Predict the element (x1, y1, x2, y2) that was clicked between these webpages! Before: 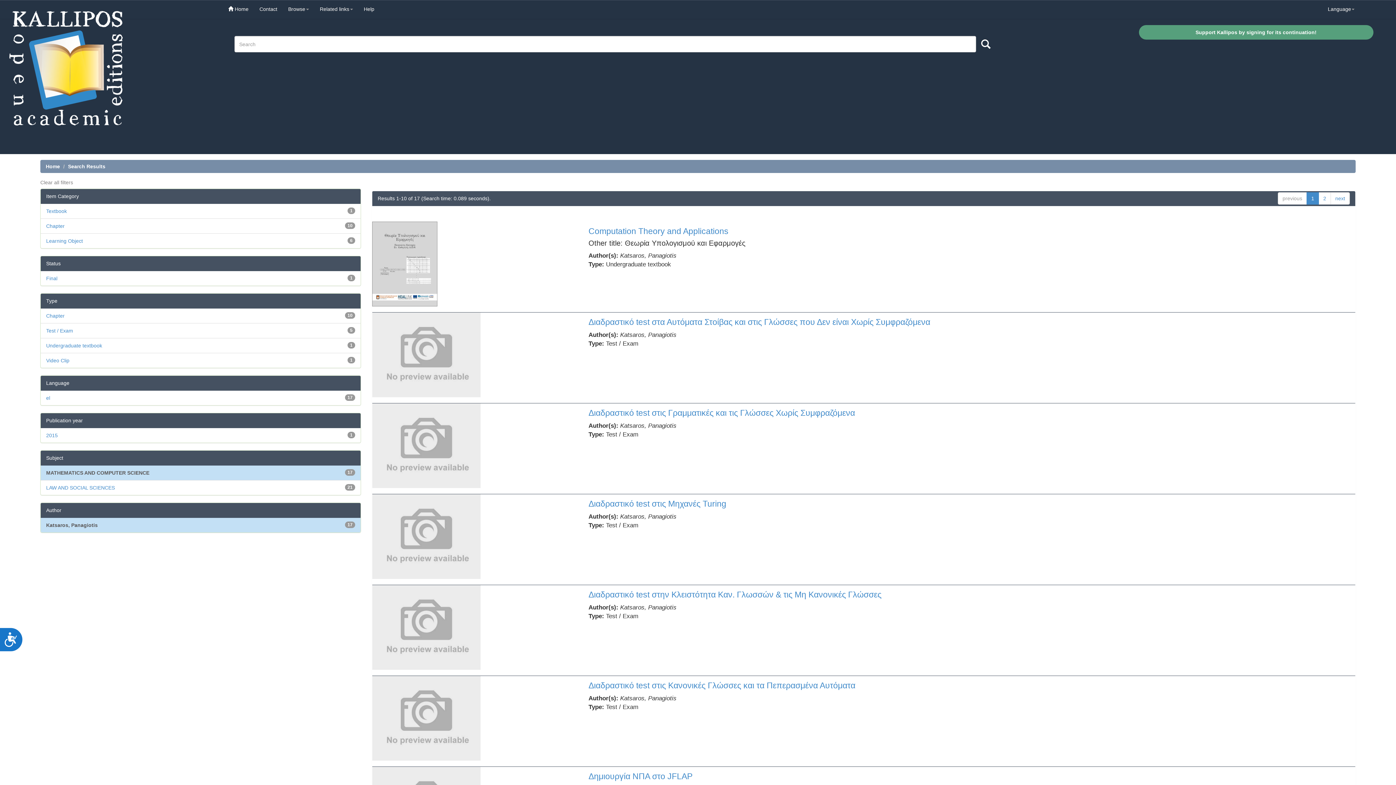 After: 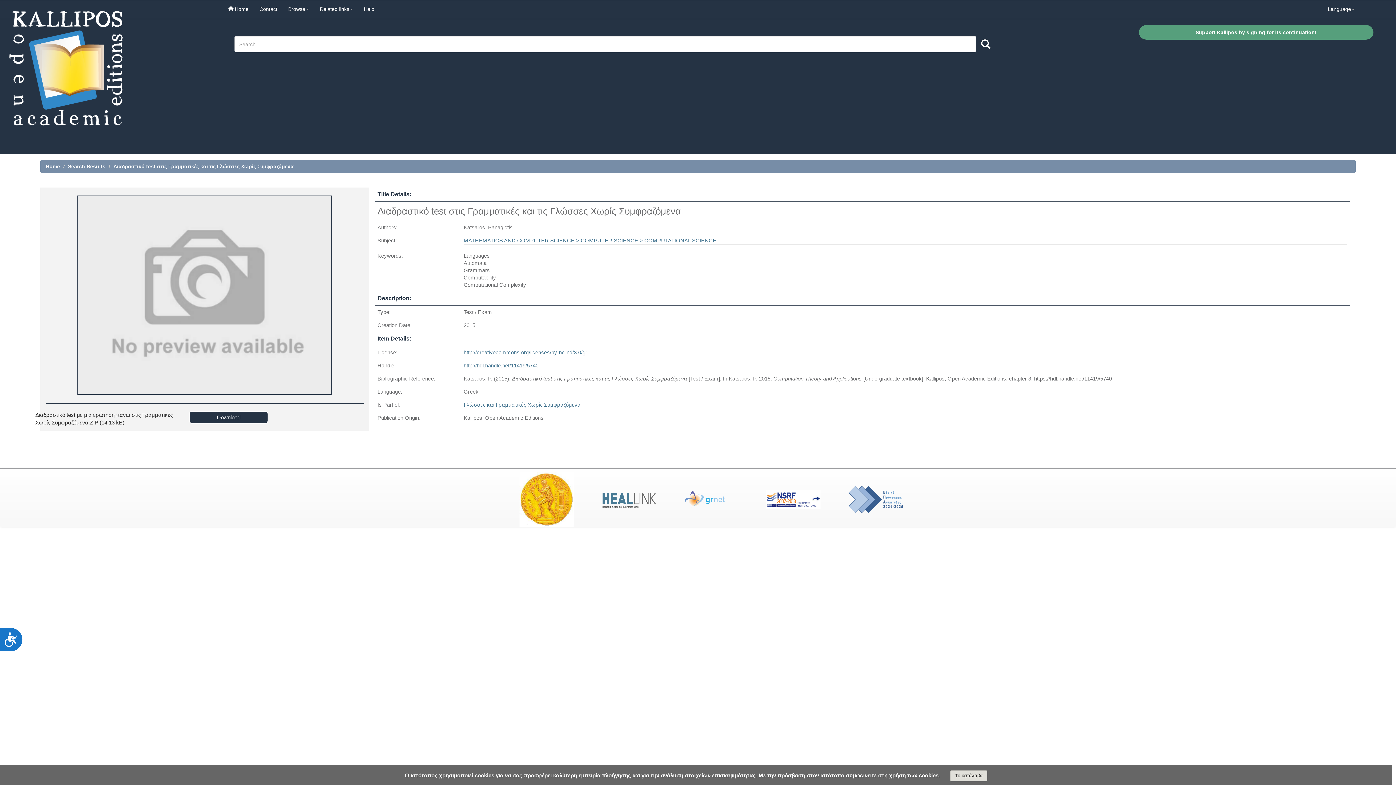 Action: bbox: (588, 408, 855, 417) label: Διαδραστικό test στις Γραμματικές και τις Γλώσσες Χωρίς Συμφραζόμενα